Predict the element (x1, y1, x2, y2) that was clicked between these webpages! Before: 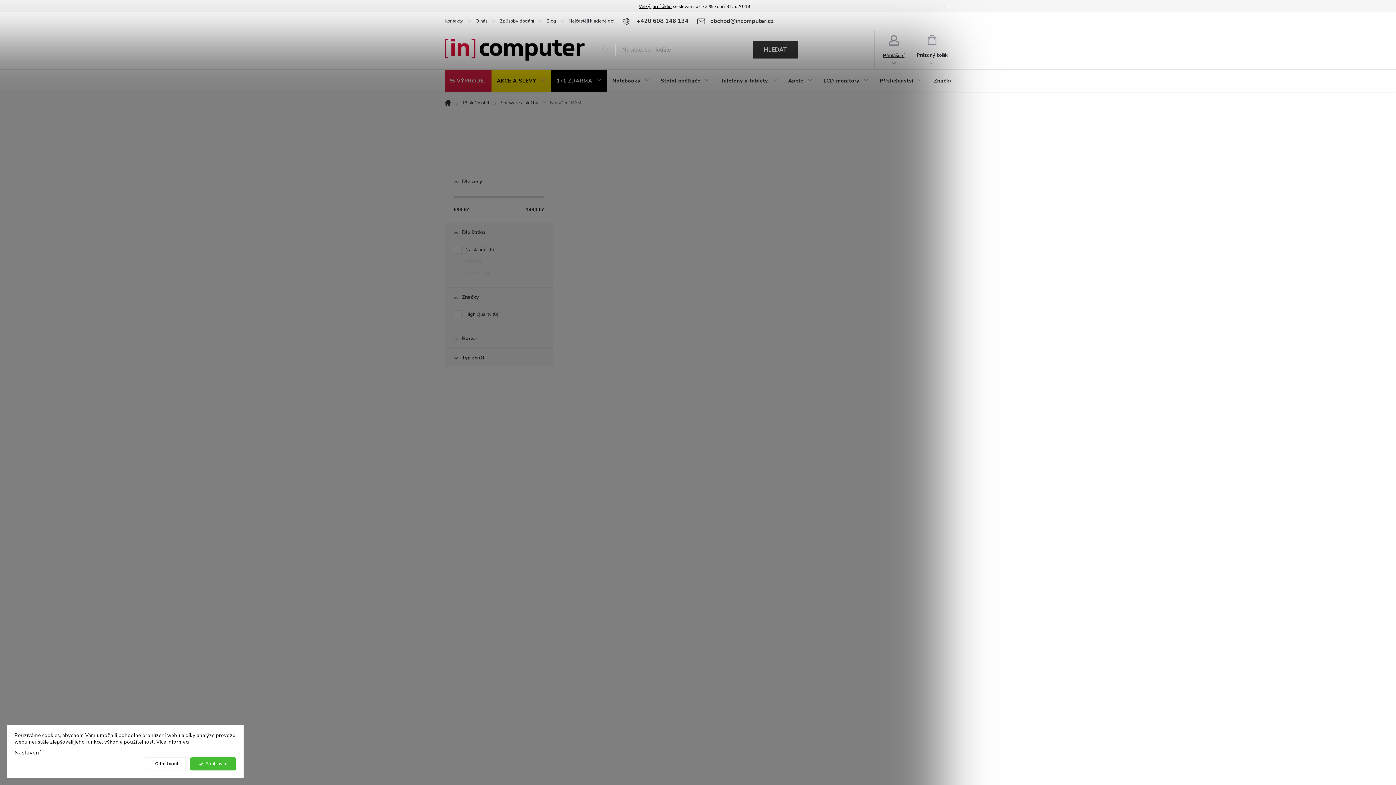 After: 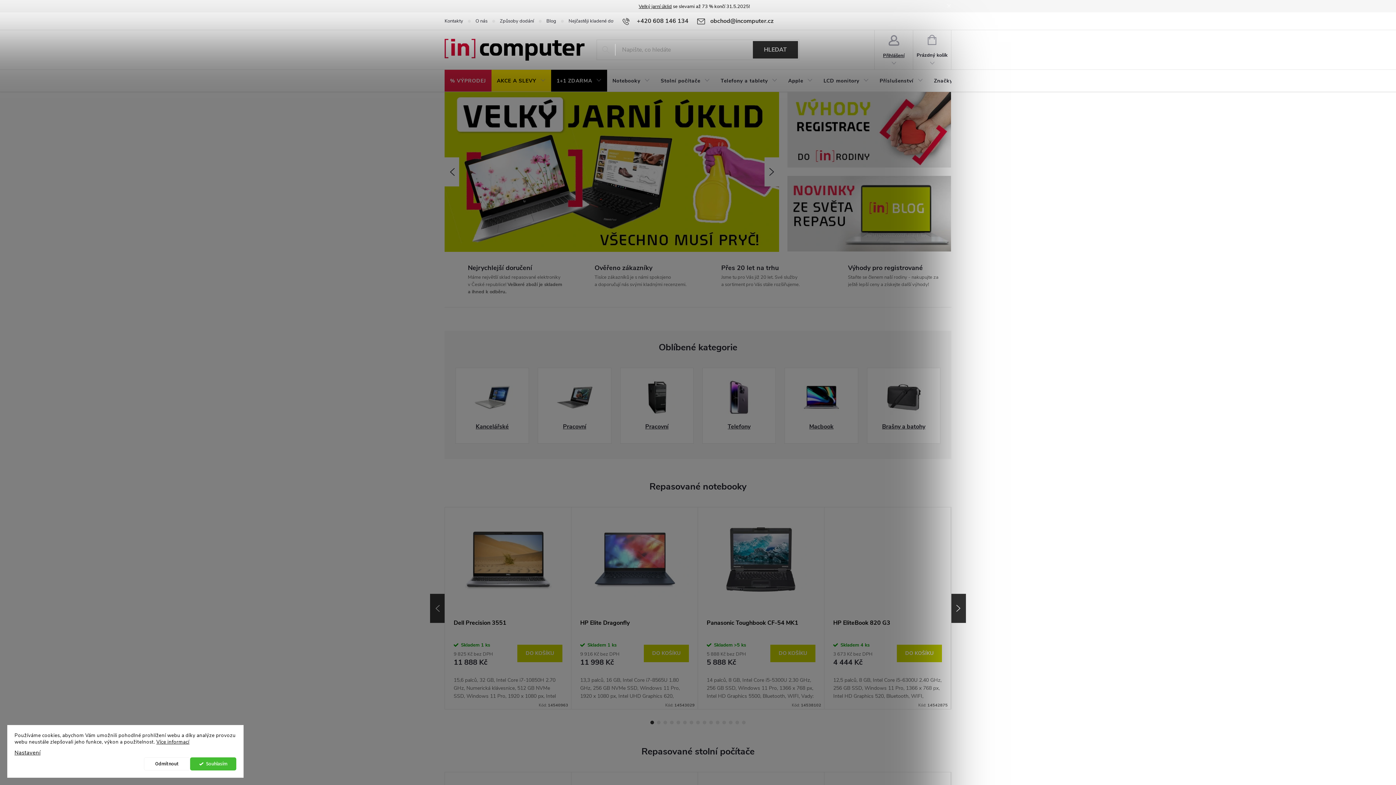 Action: bbox: (444, 38, 584, 60)